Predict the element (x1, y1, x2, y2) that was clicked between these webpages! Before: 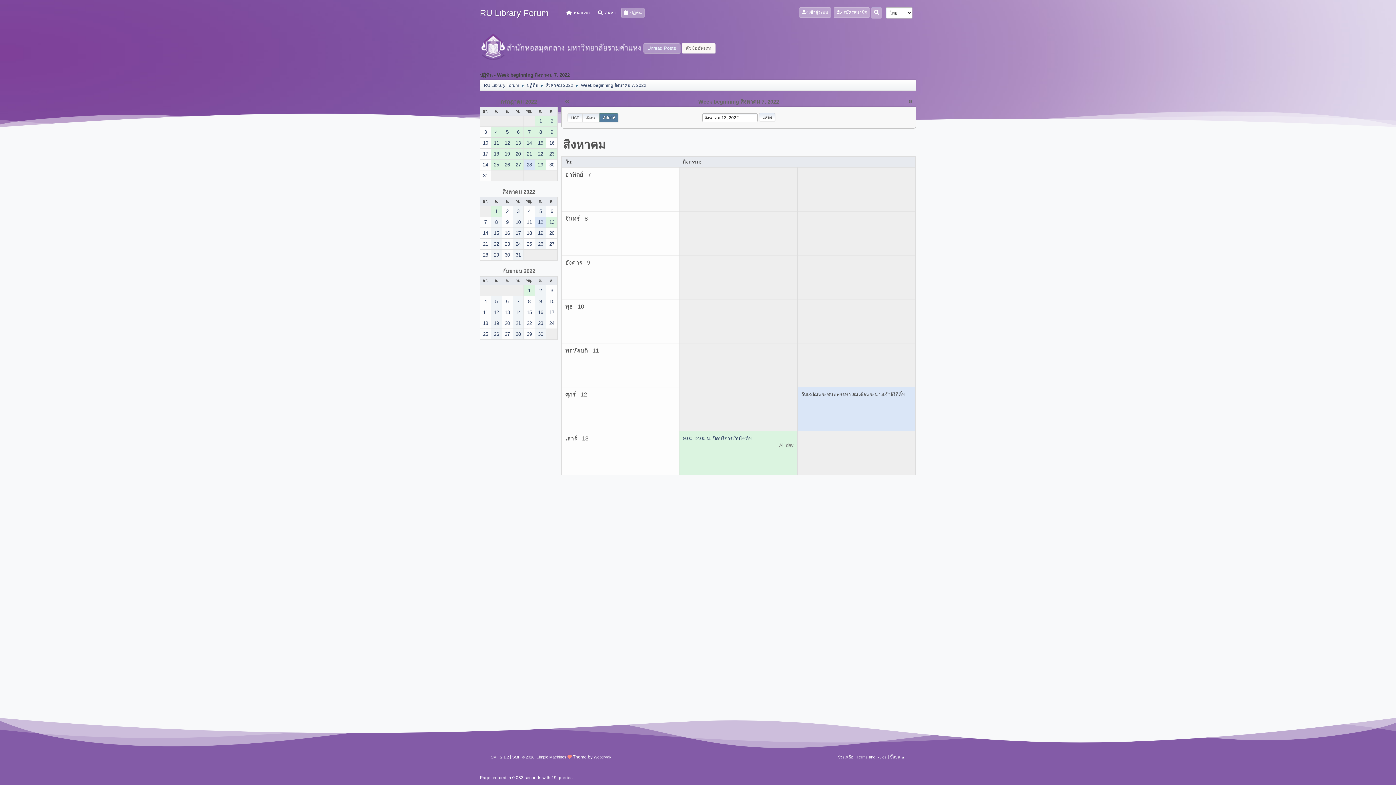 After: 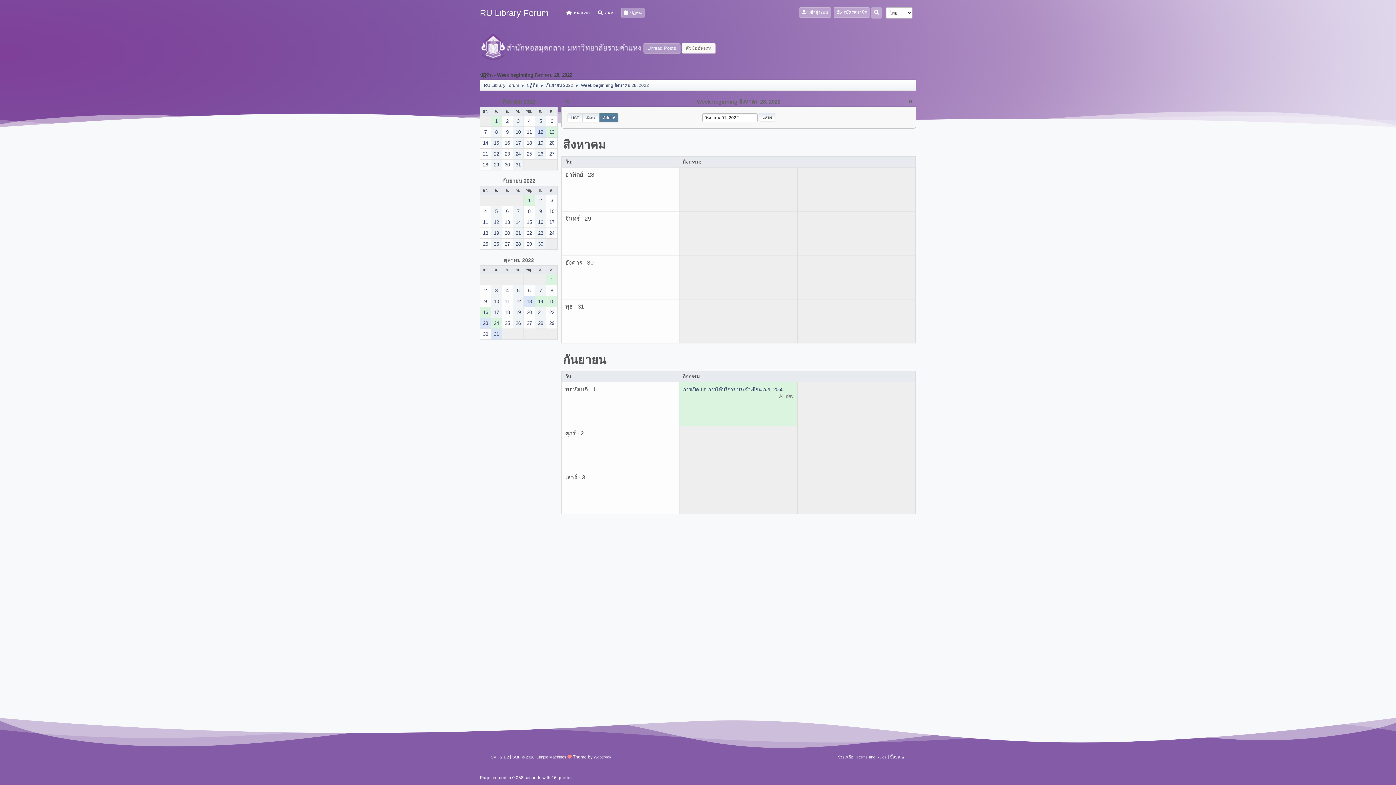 Action: bbox: (500, 268, 537, 274) label: กันยายน 2022